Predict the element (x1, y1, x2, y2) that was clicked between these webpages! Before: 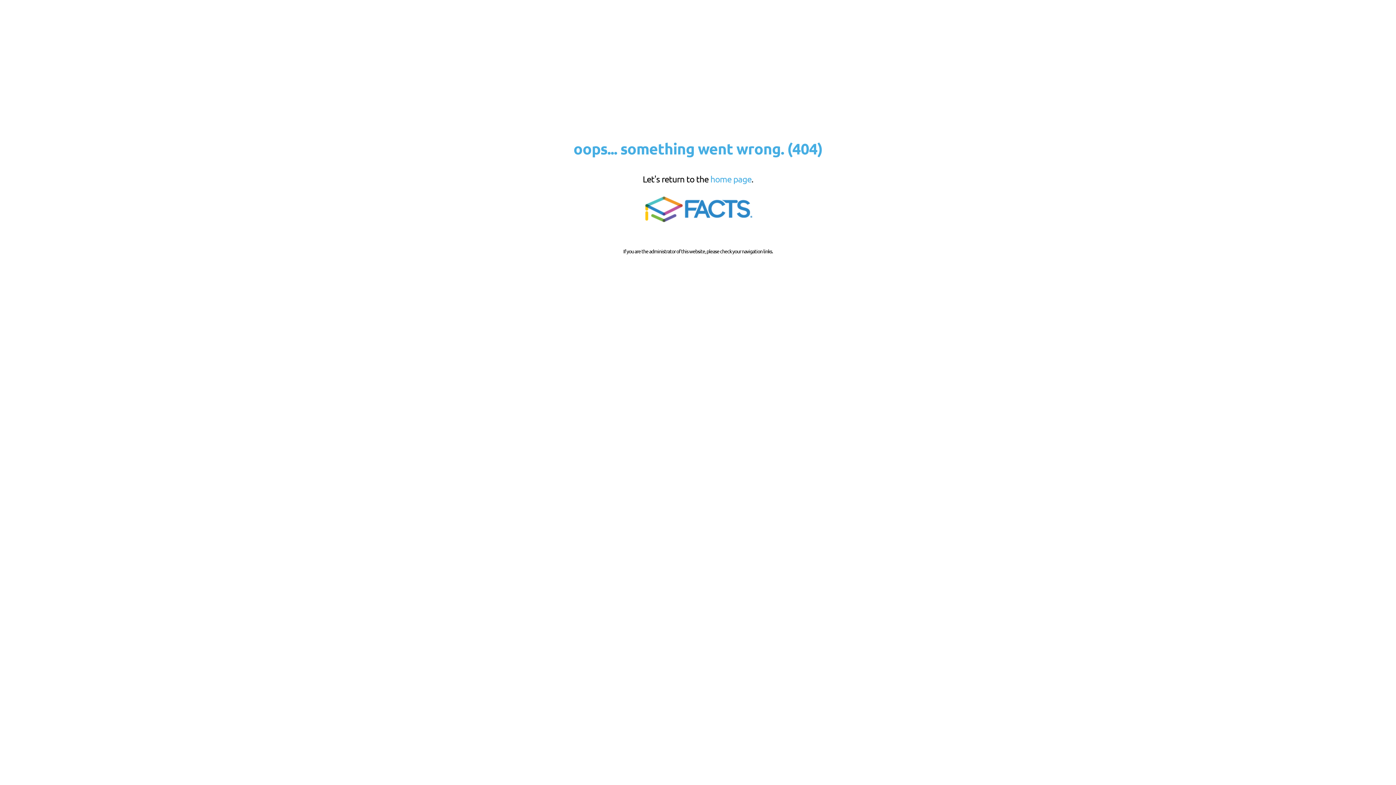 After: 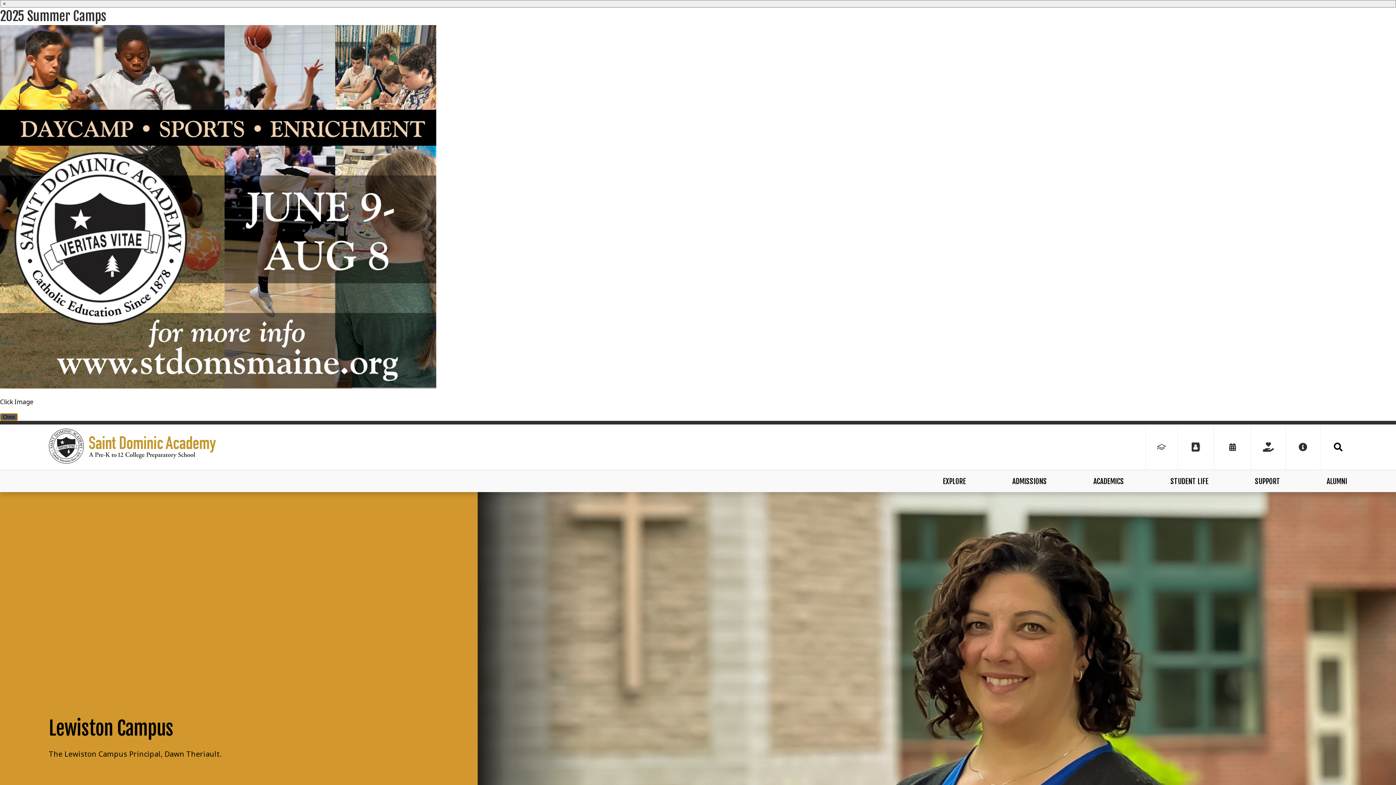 Action: bbox: (710, 173, 751, 184) label: home page